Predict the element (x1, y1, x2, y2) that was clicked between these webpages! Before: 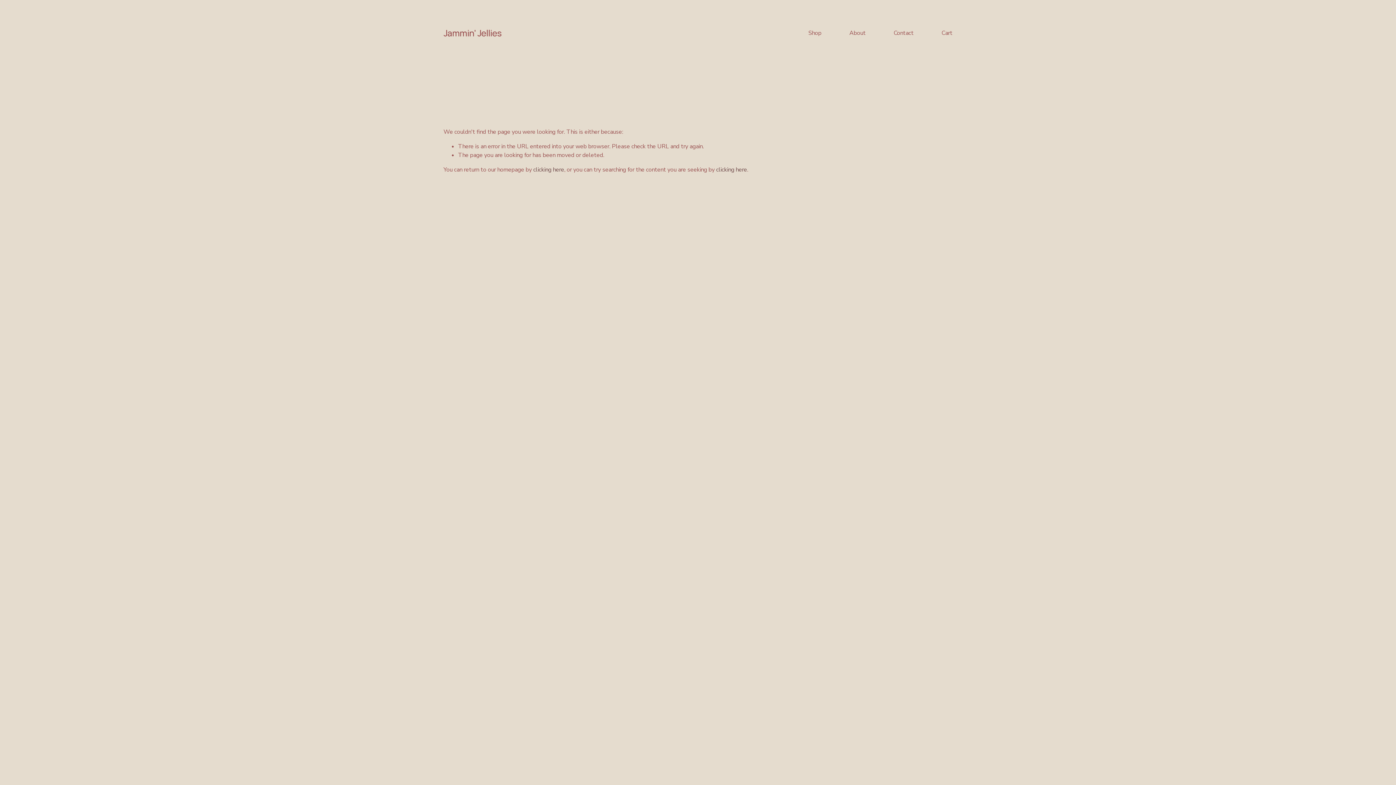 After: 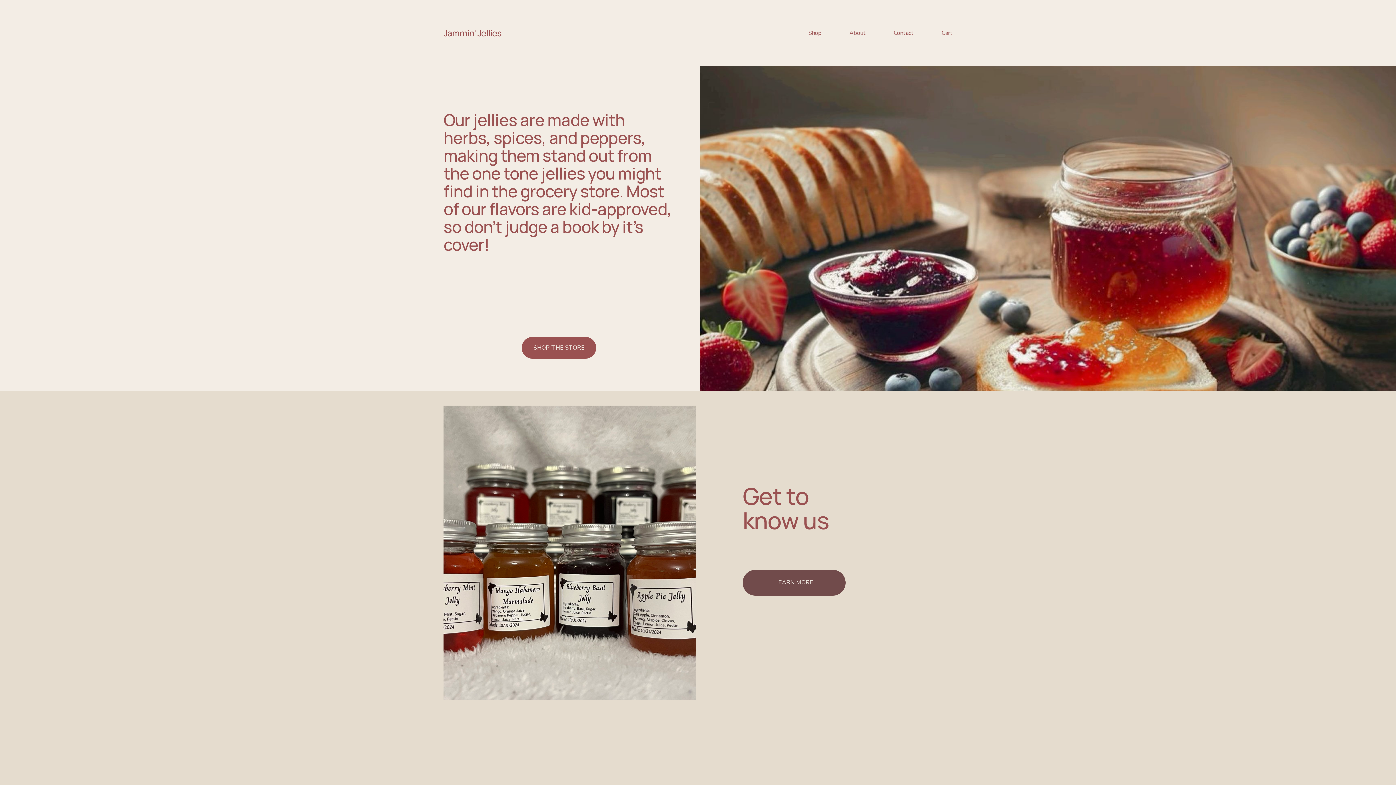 Action: bbox: (533, 165, 564, 173) label: clicking here